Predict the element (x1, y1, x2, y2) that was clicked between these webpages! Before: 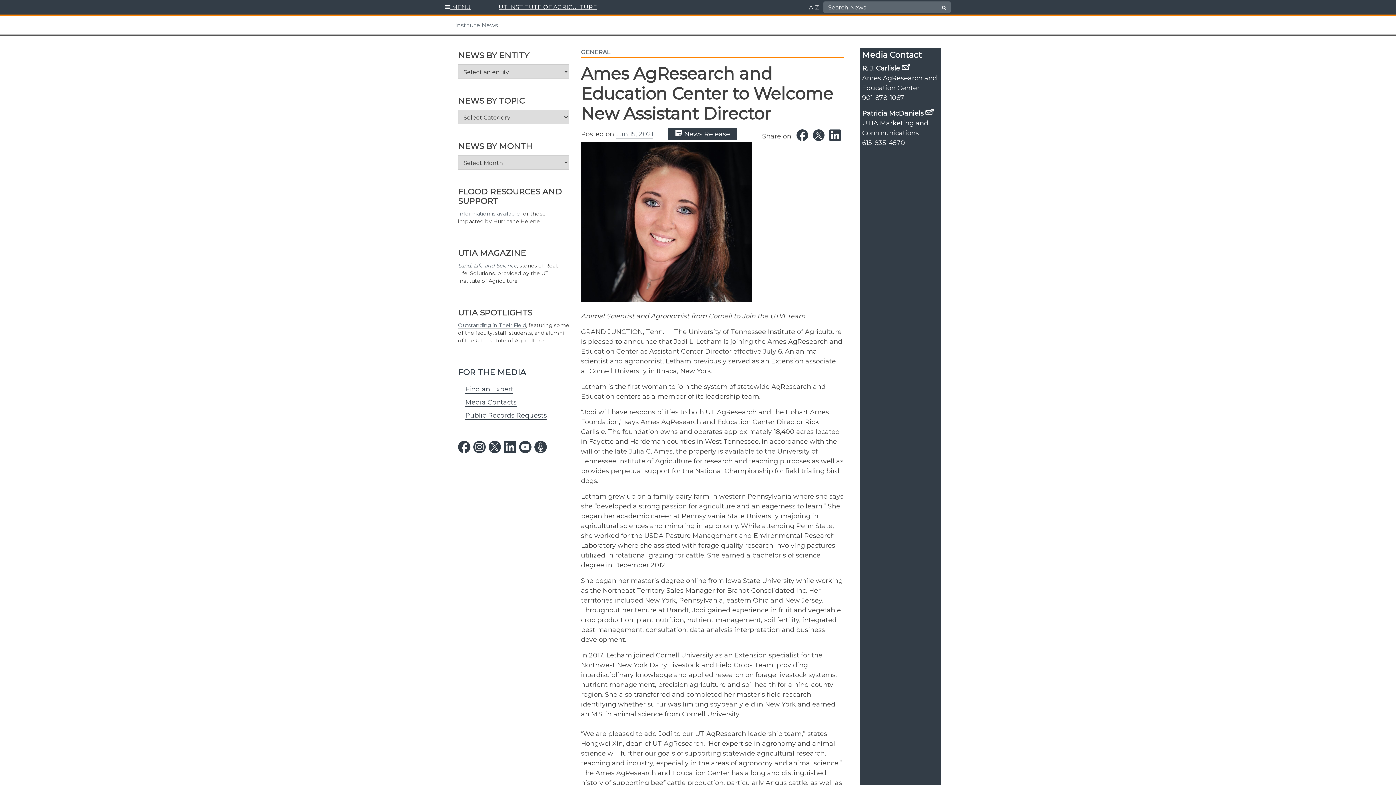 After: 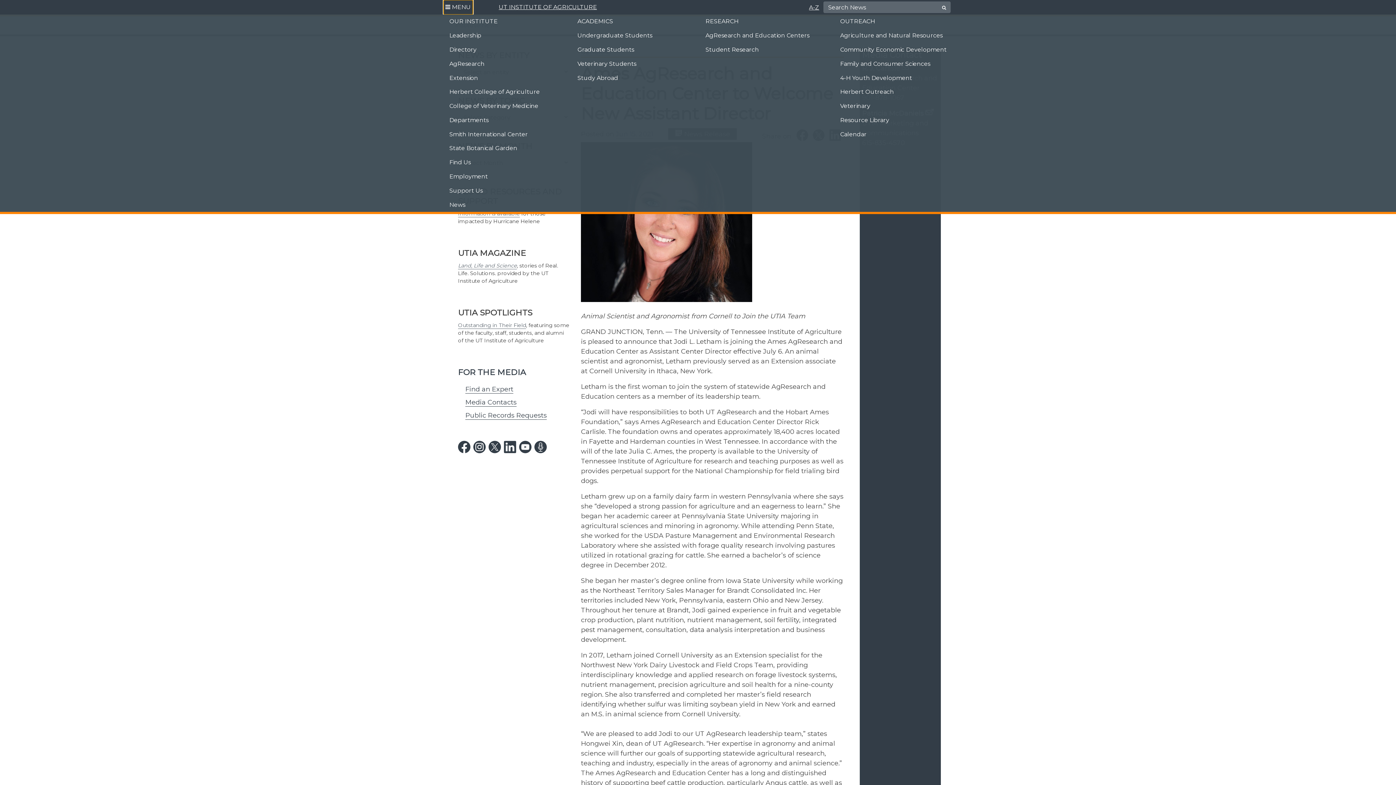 Action: label:  MENU bbox: (443, 0, 473, 14)